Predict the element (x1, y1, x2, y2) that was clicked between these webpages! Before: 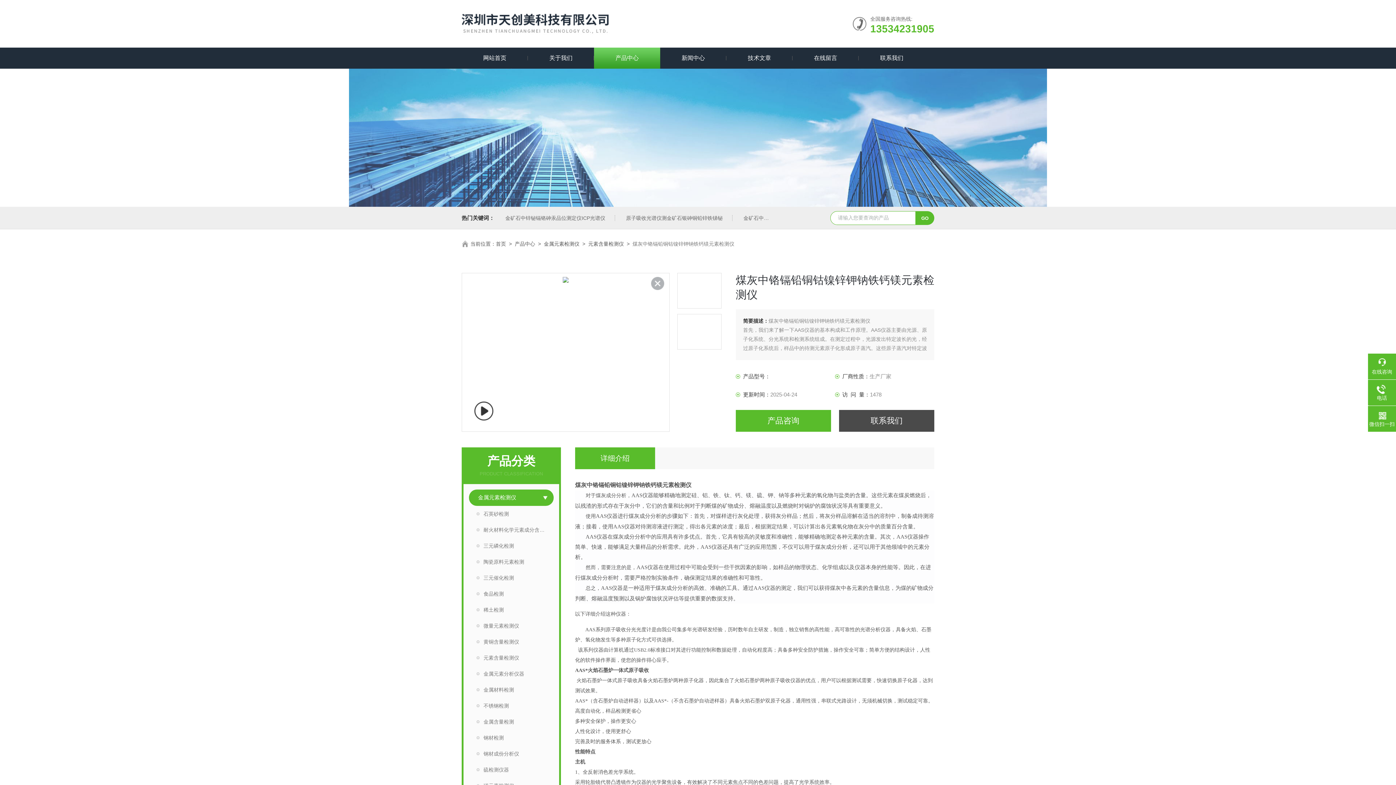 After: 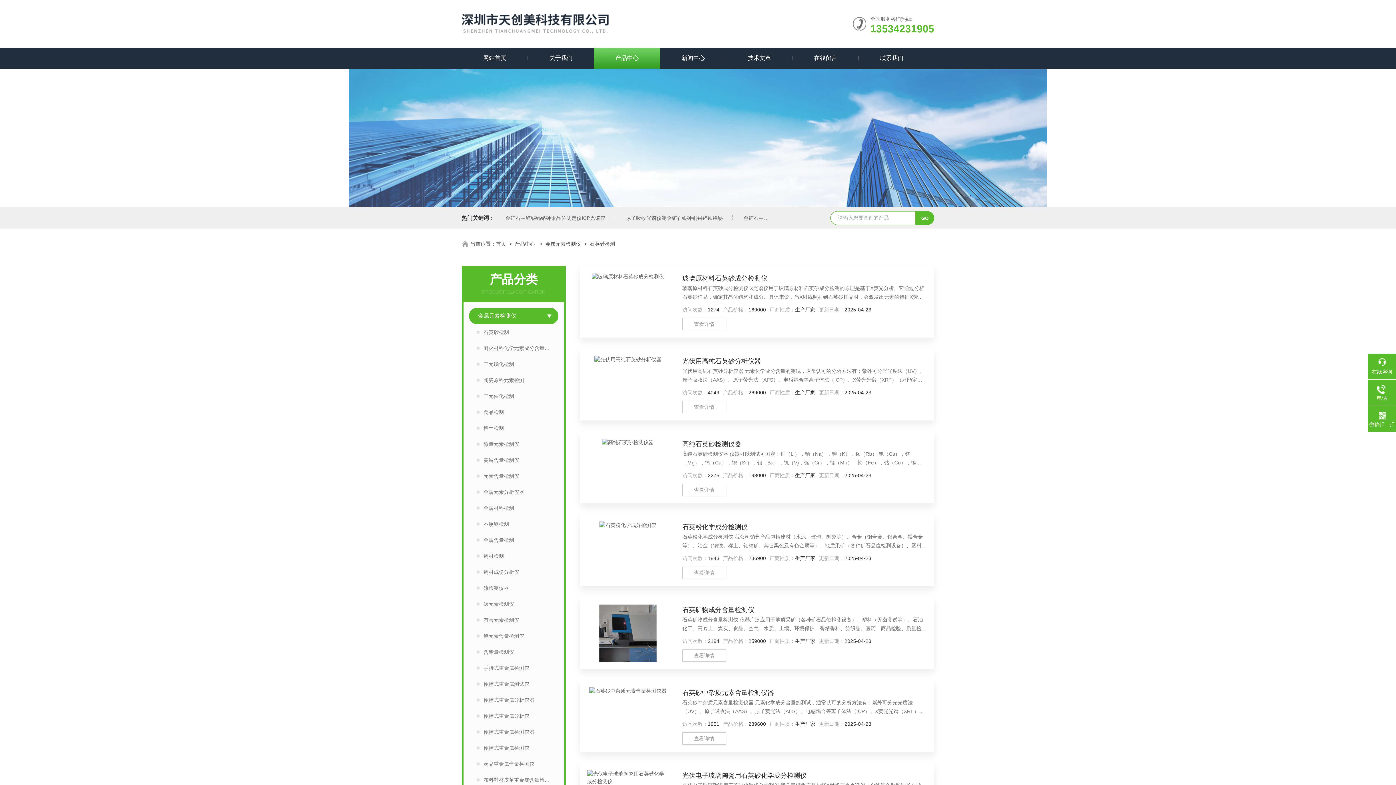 Action: label: 石英砂检测 bbox: (469, 506, 553, 522)